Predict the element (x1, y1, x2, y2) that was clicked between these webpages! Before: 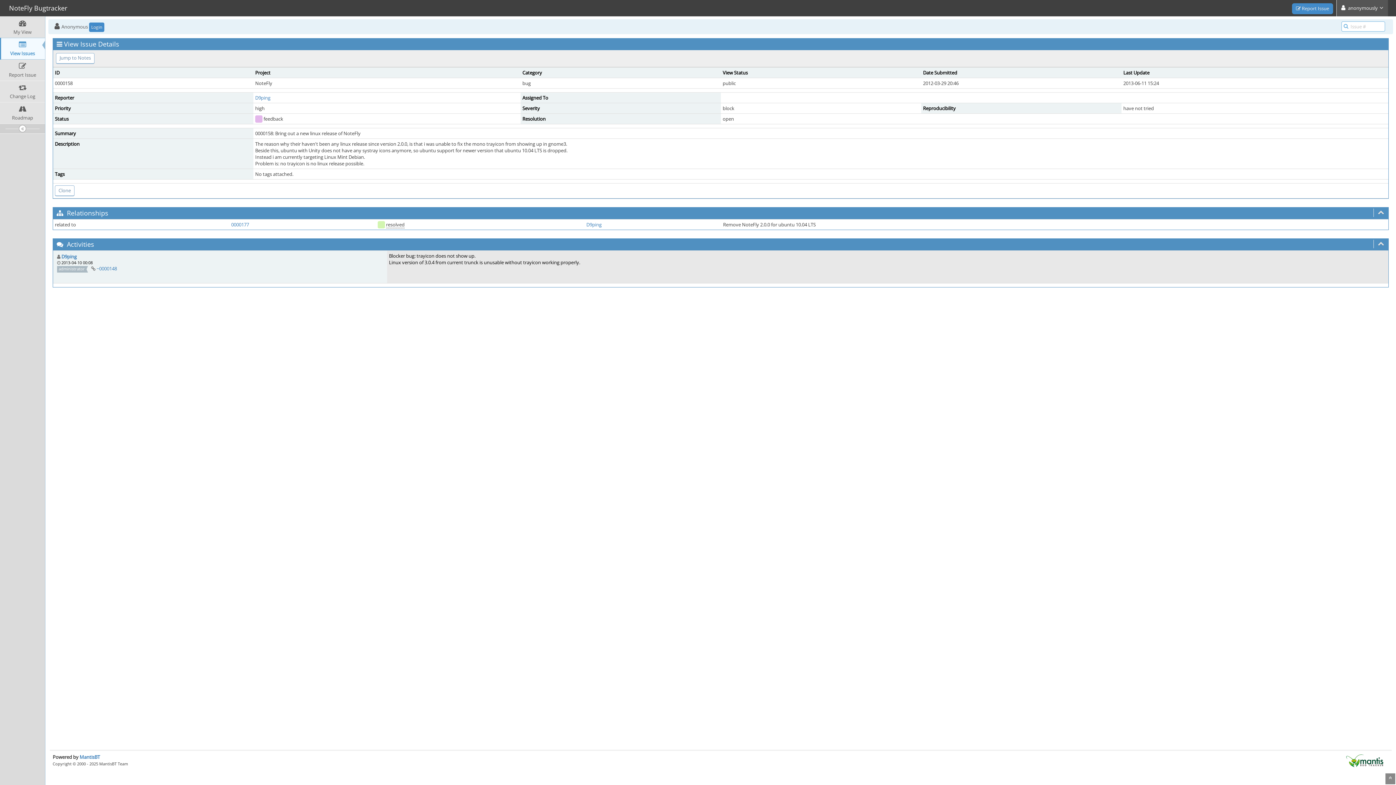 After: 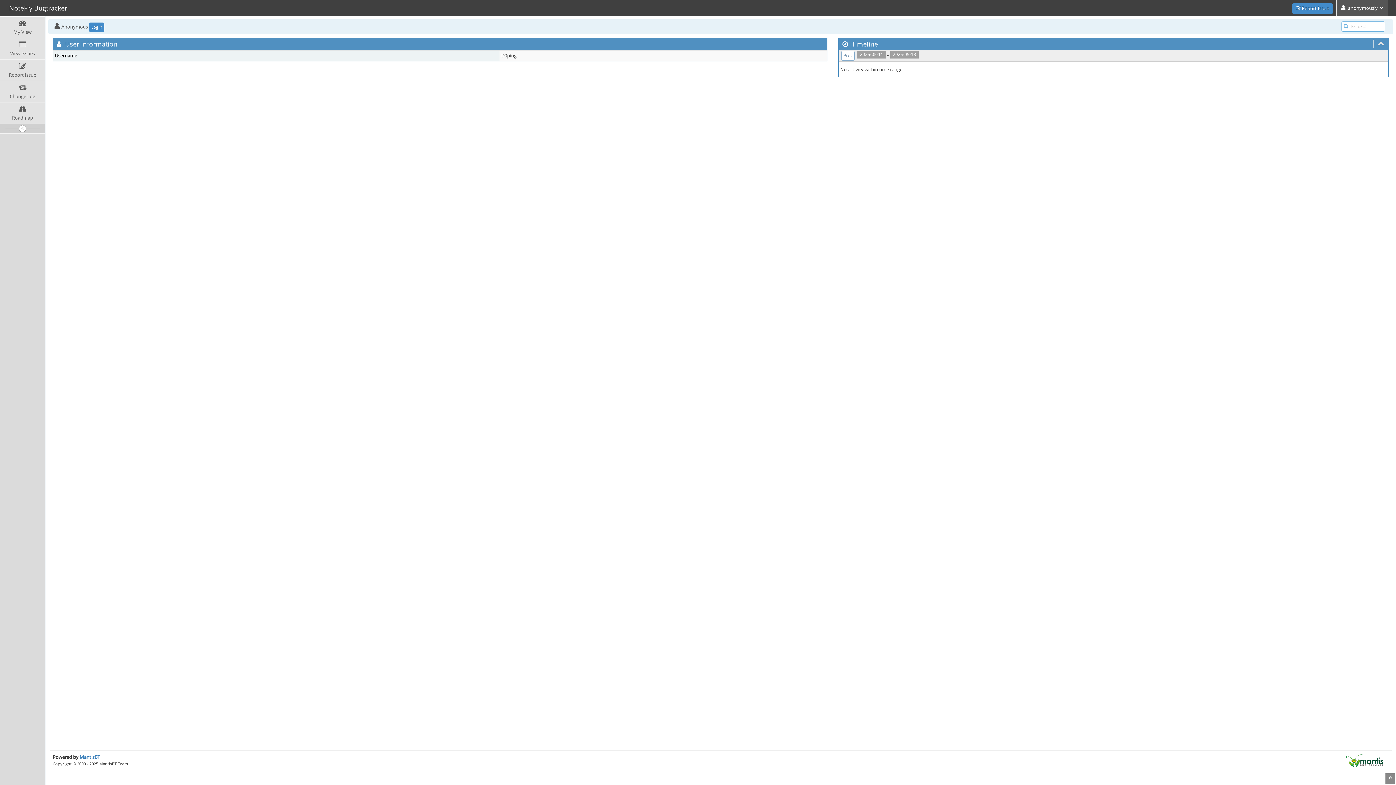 Action: bbox: (586, 221, 601, 228) label: D9ping